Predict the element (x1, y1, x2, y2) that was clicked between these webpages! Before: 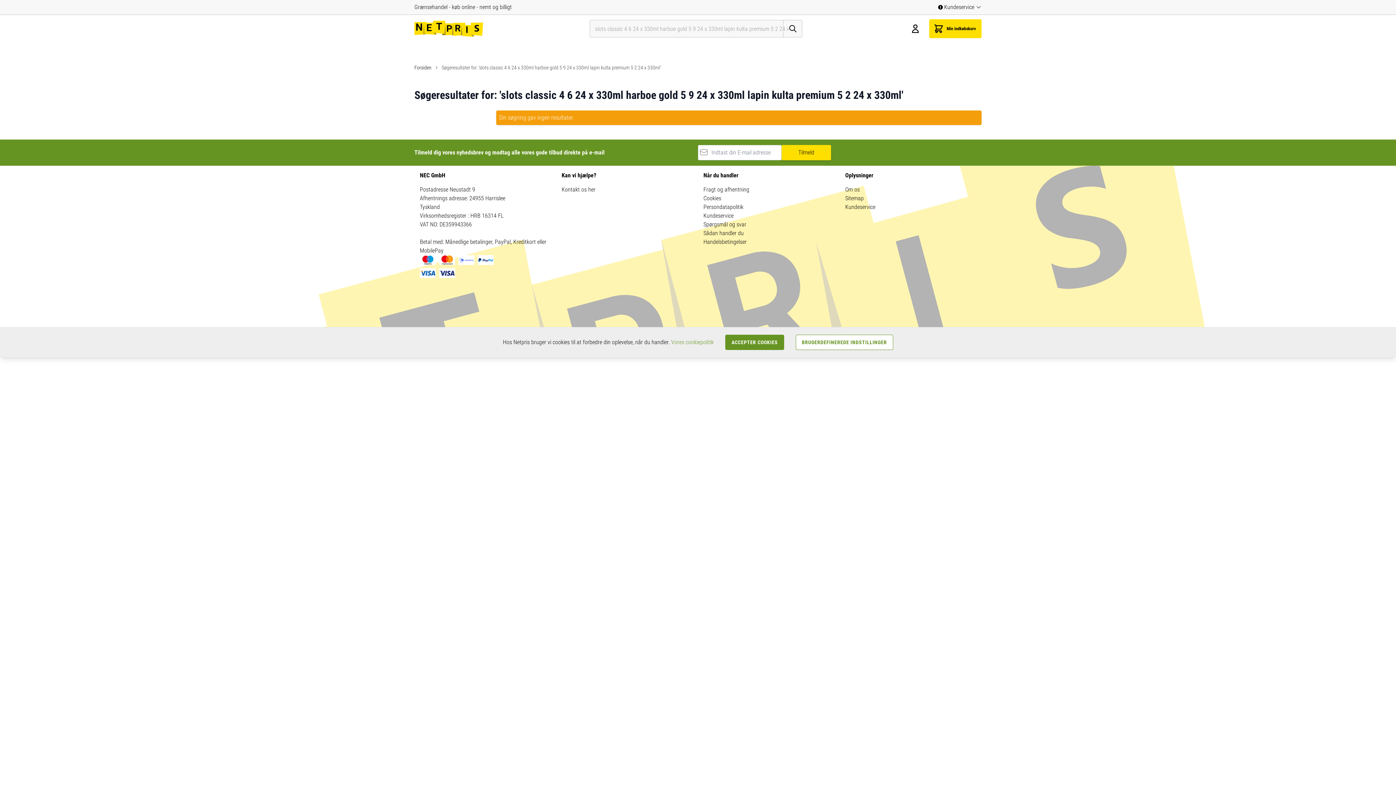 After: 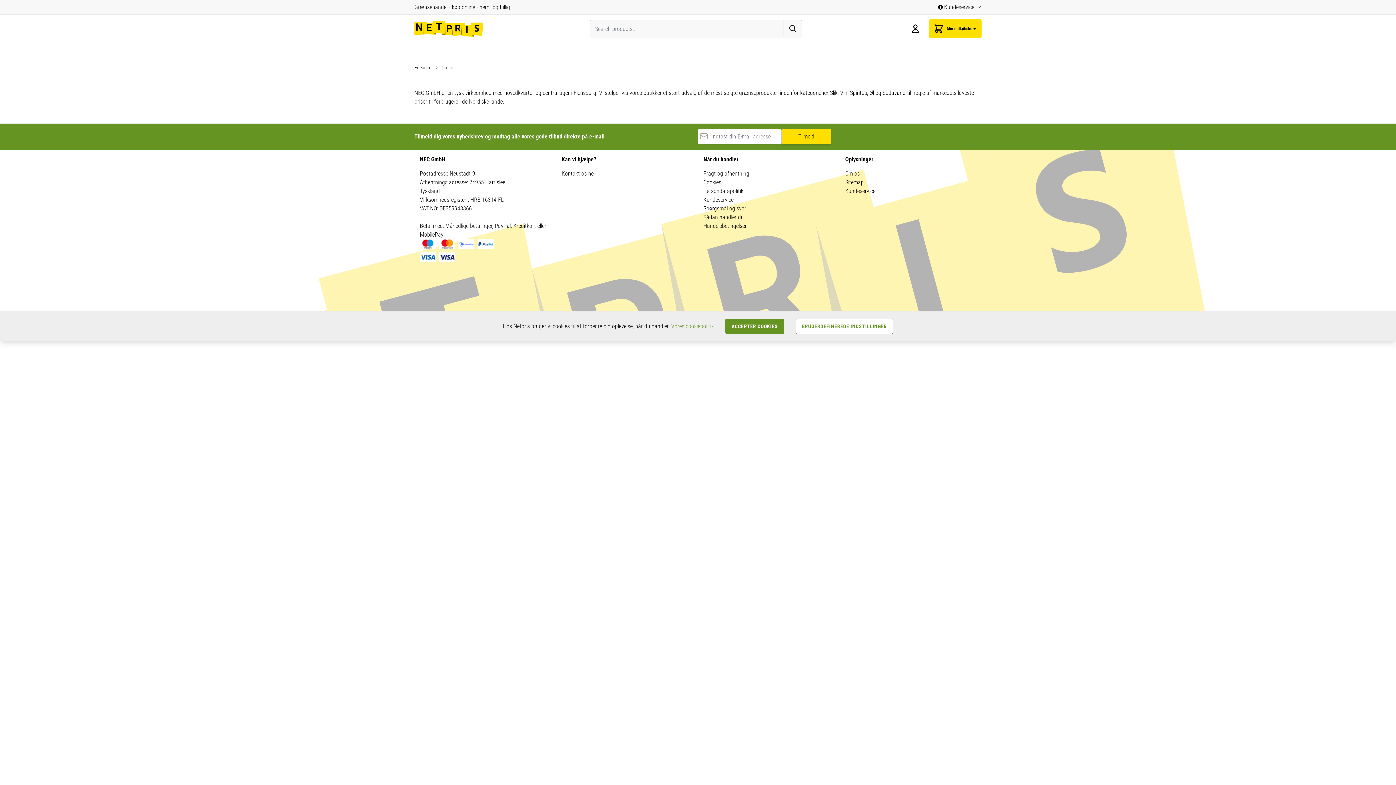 Action: label: Om os bbox: (845, 186, 860, 193)